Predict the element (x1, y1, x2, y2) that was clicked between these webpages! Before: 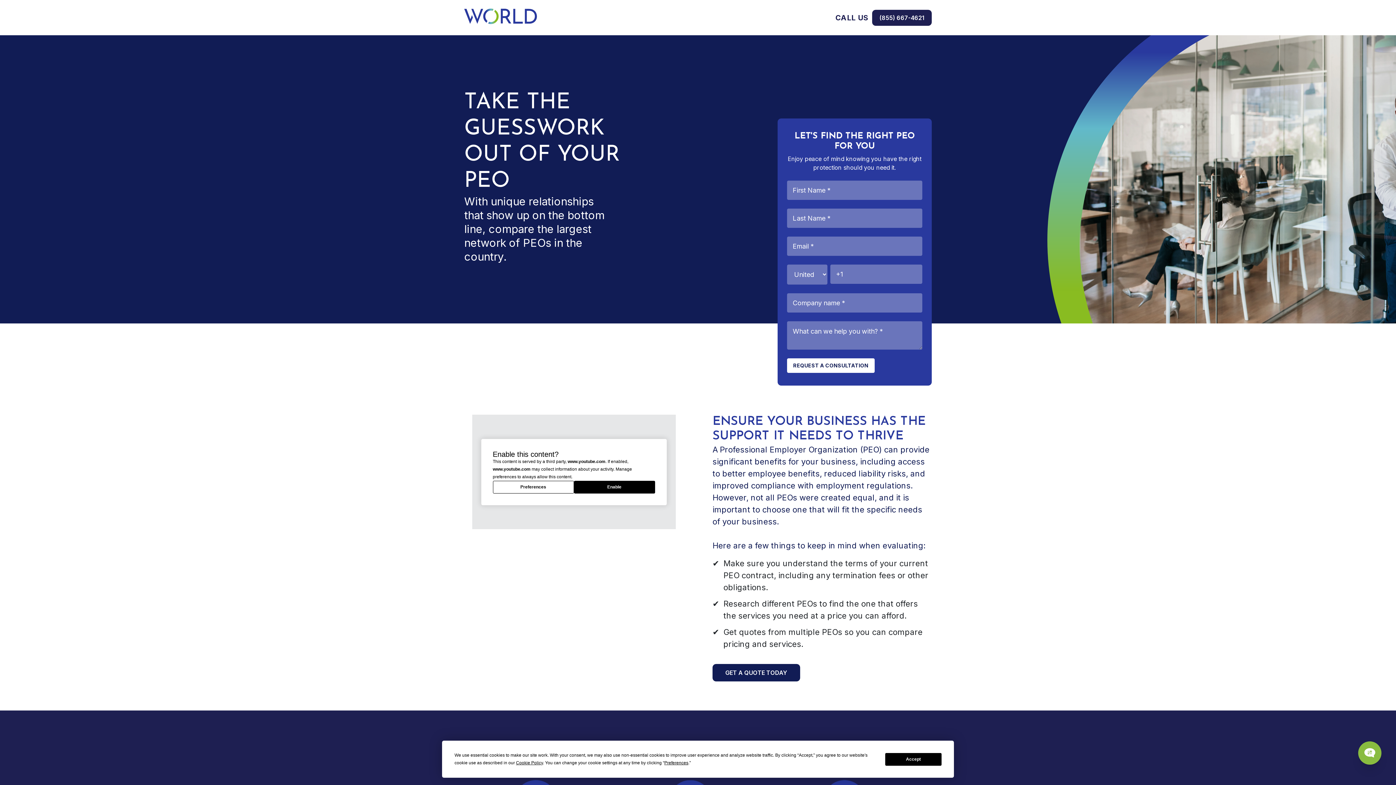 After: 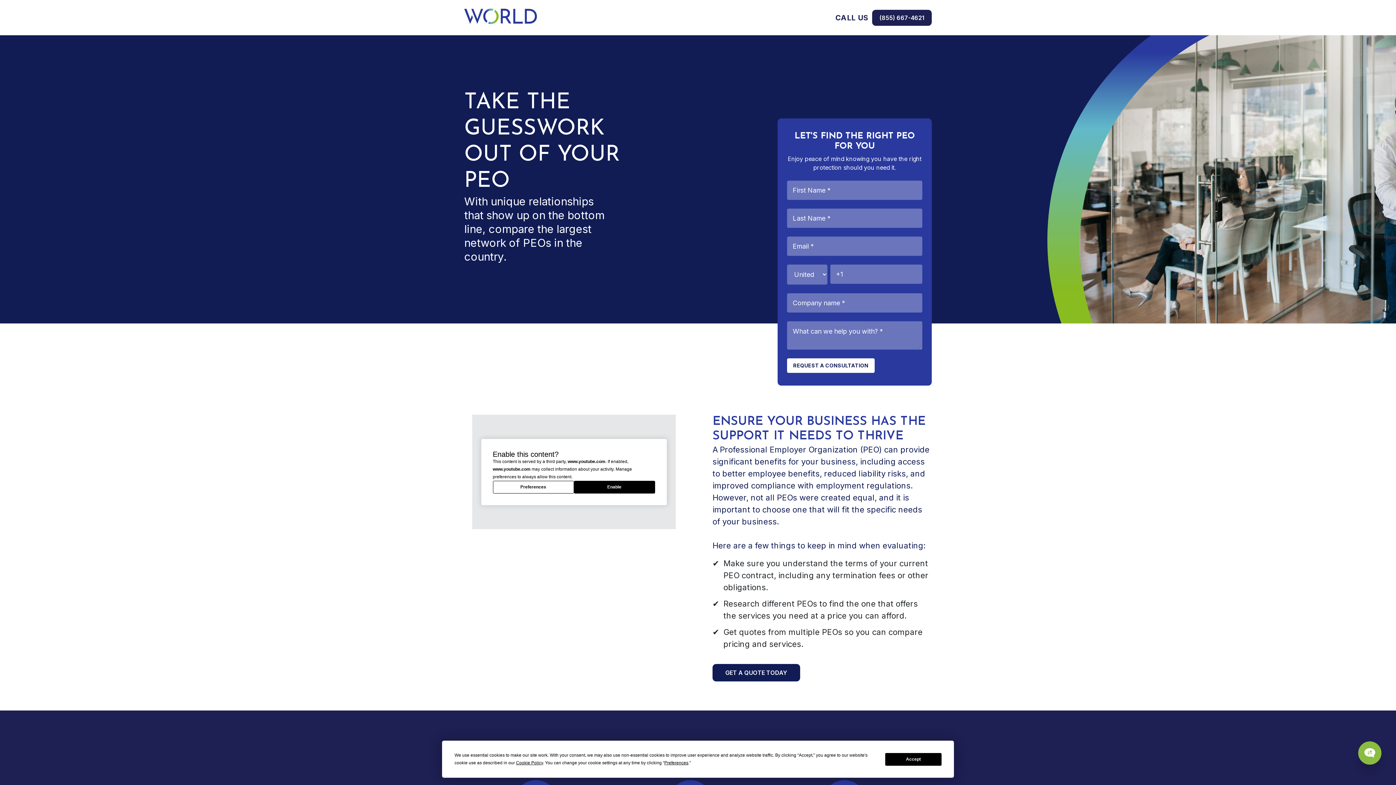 Action: bbox: (872, 9, 932, 25) label: (855) 667-4621